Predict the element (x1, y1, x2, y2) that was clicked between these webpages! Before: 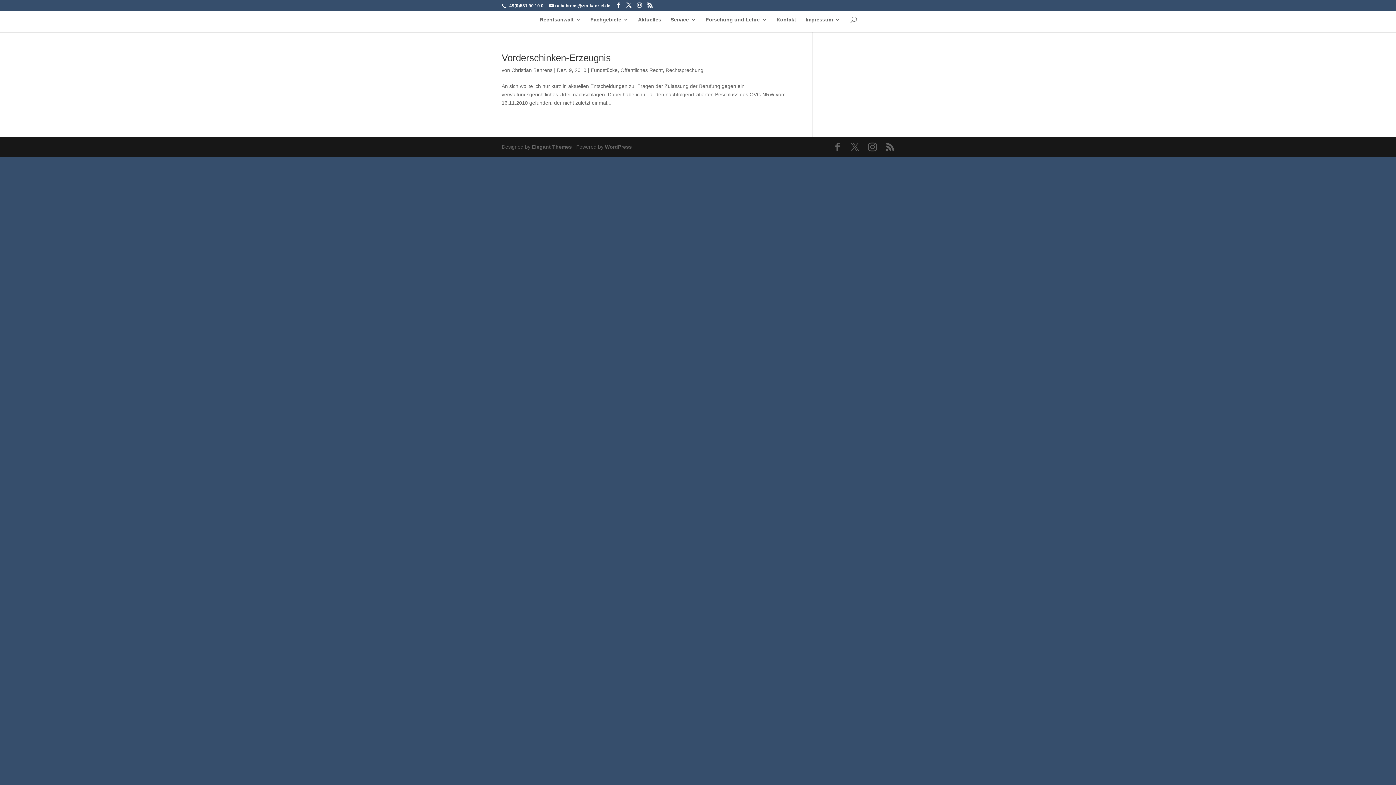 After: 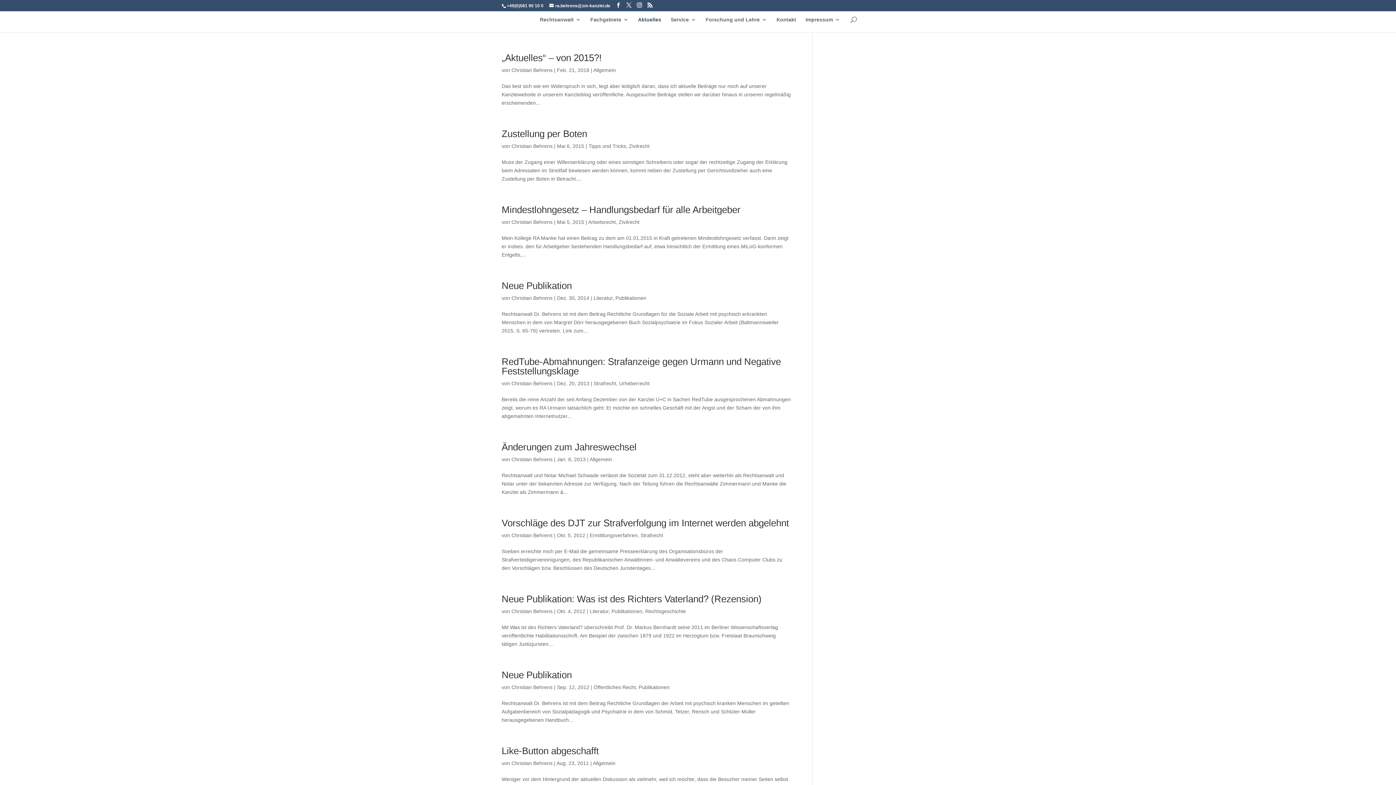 Action: label: Aktuelles bbox: (638, 17, 661, 32)